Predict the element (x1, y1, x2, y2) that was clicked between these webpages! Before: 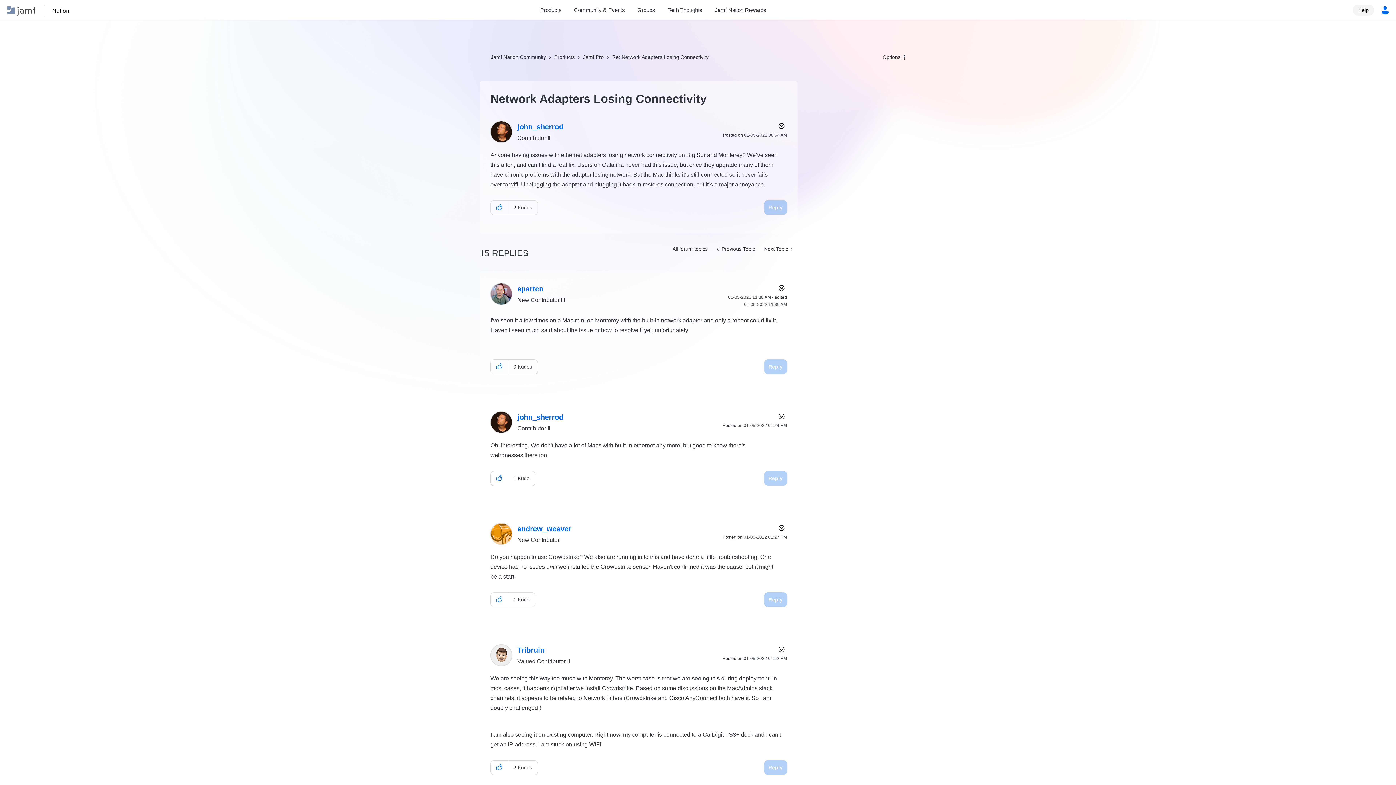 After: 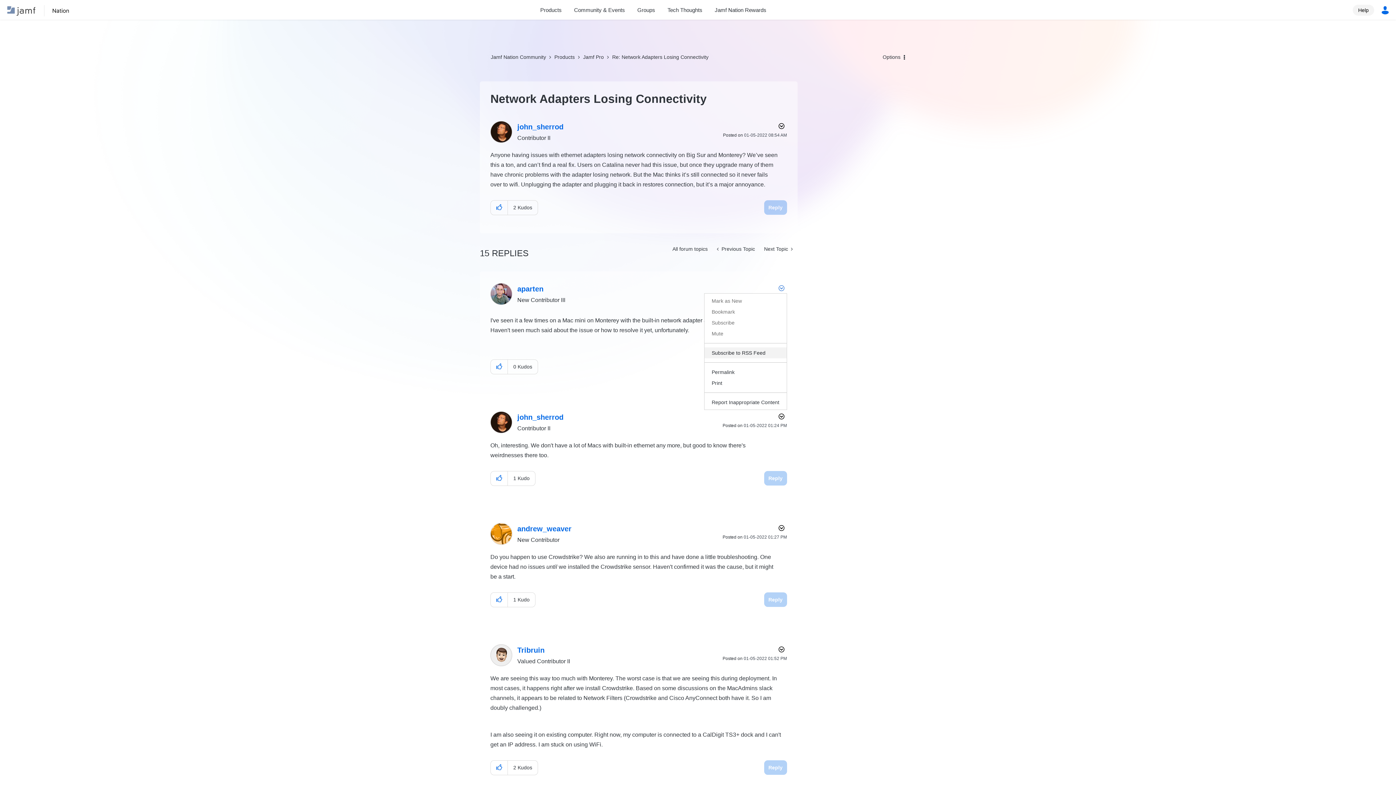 Action: label: Show comment option menu bbox: (774, 282, 787, 293)